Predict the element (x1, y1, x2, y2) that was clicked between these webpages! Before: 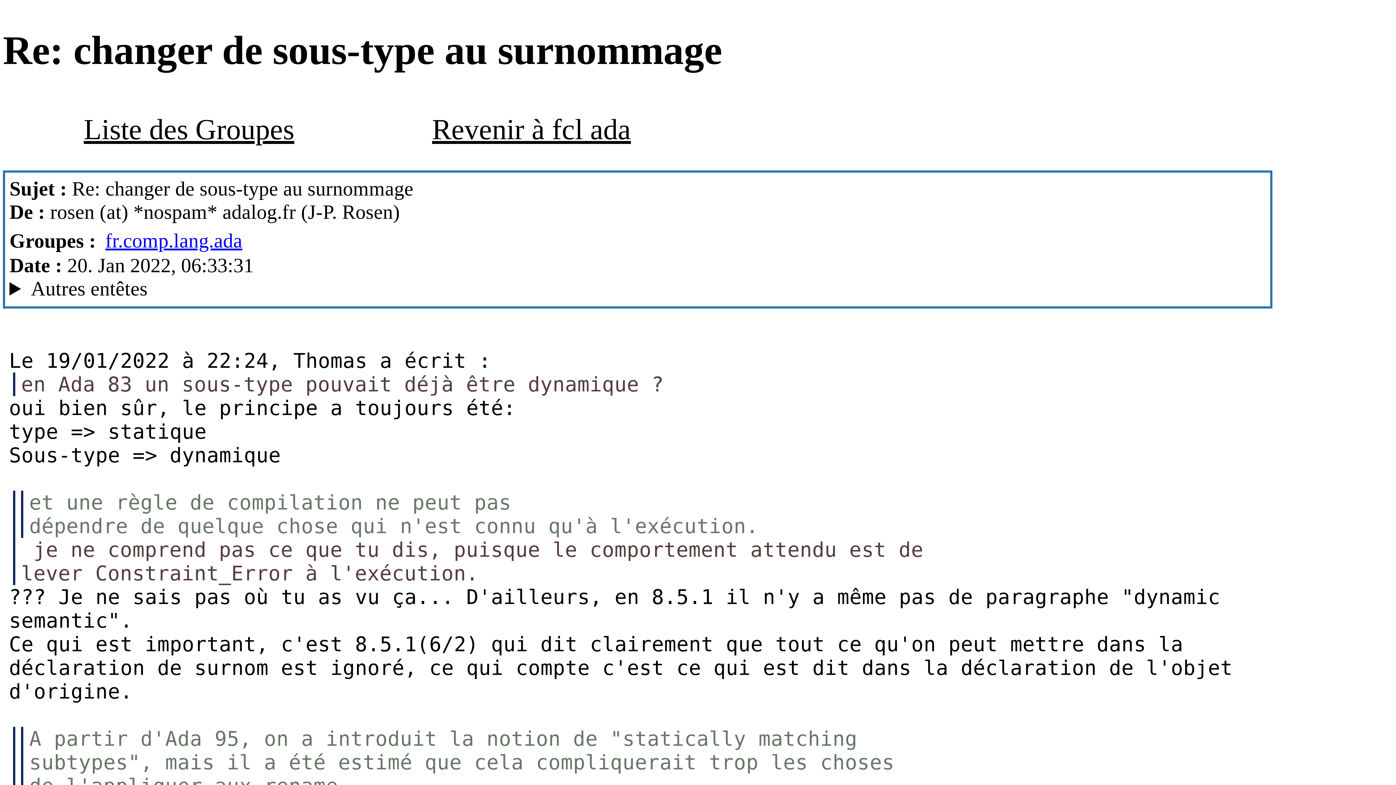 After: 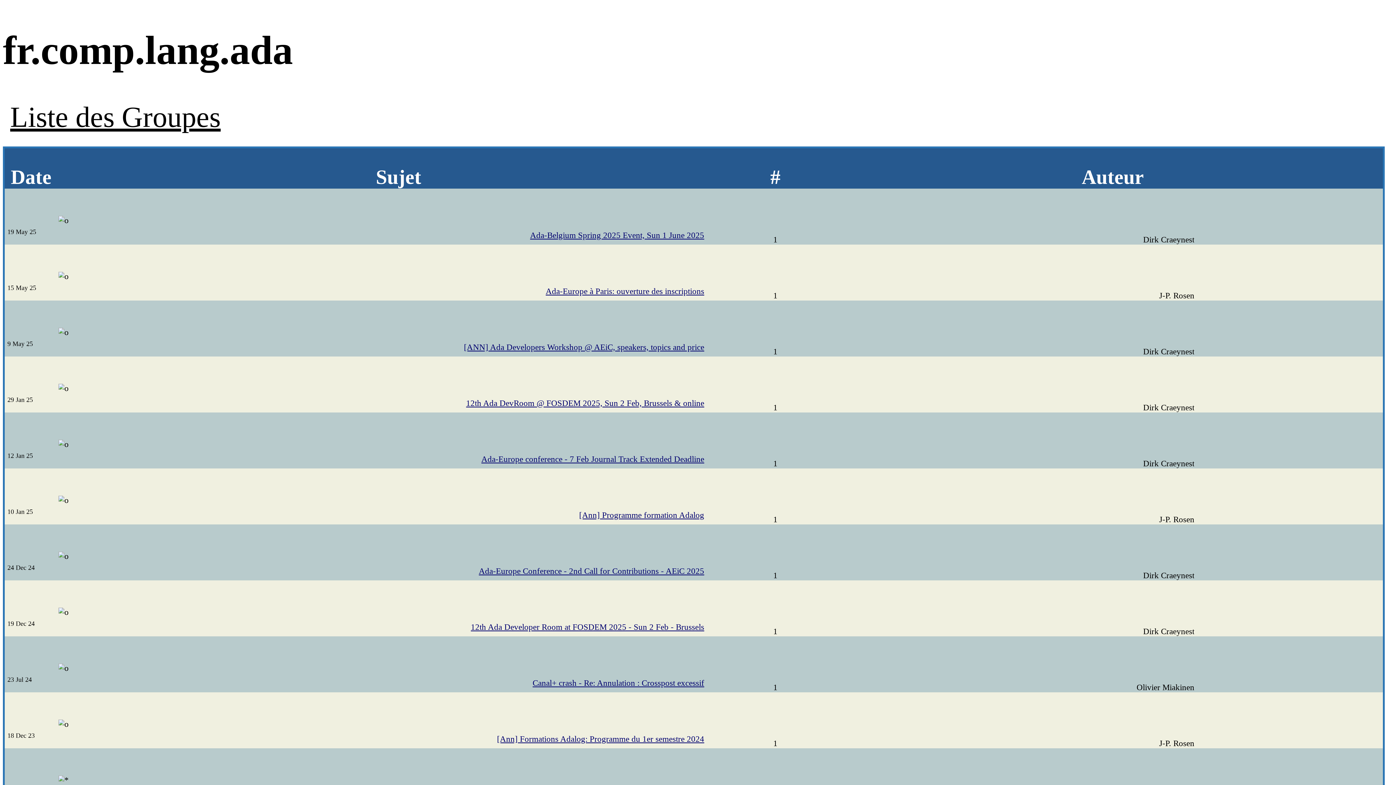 Action: label: Revenir à fcl ada bbox: (411, 100, 652, 157)